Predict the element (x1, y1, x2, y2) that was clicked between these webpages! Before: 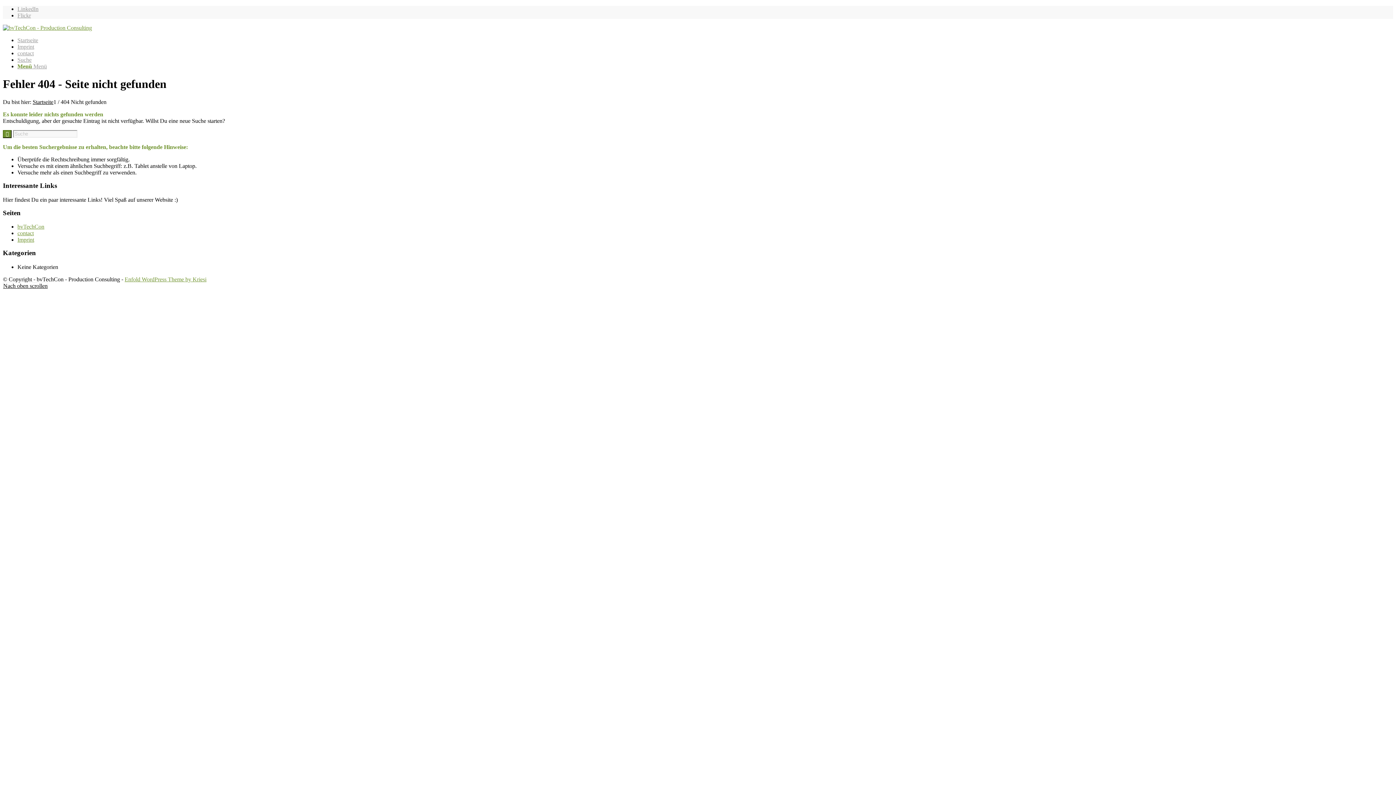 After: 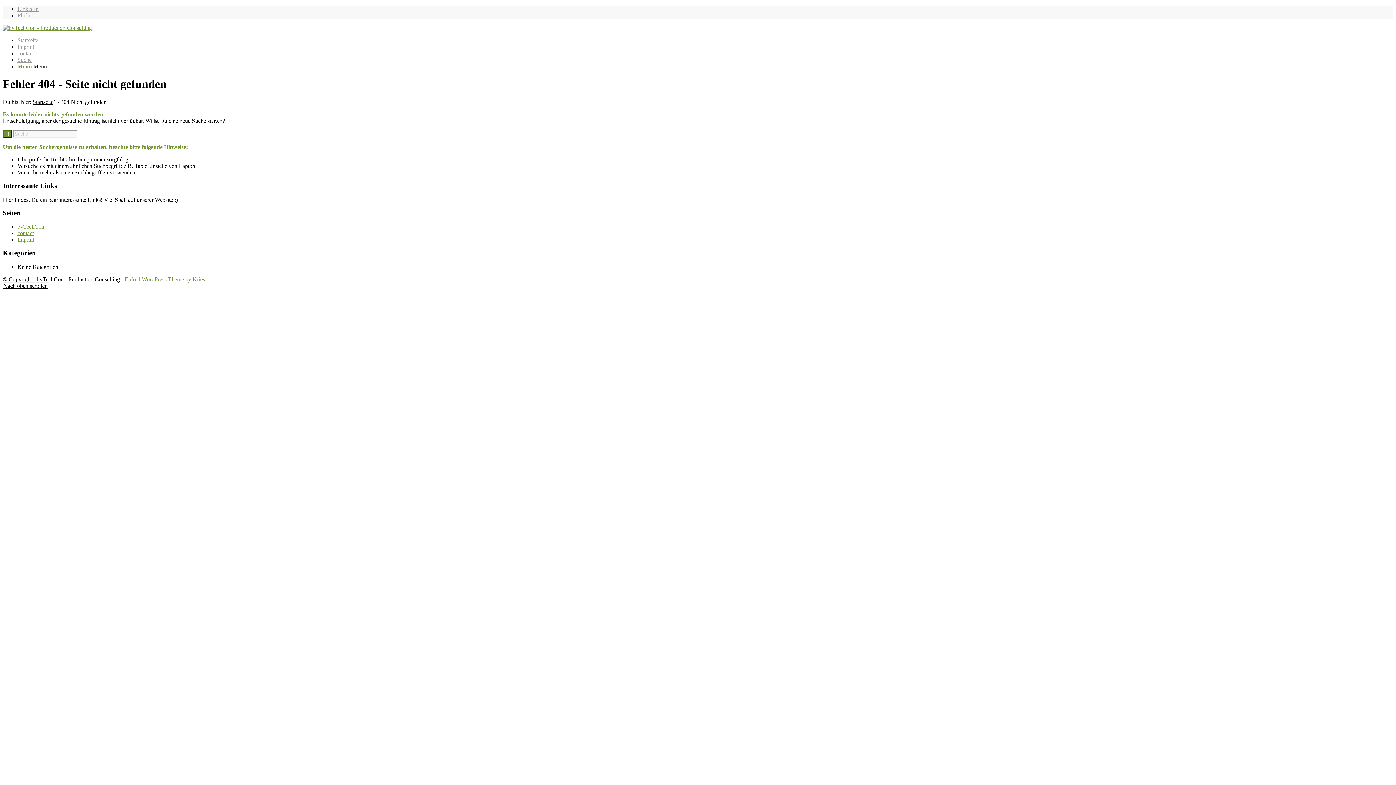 Action: label: Menü bbox: (17, 63, 46, 69)